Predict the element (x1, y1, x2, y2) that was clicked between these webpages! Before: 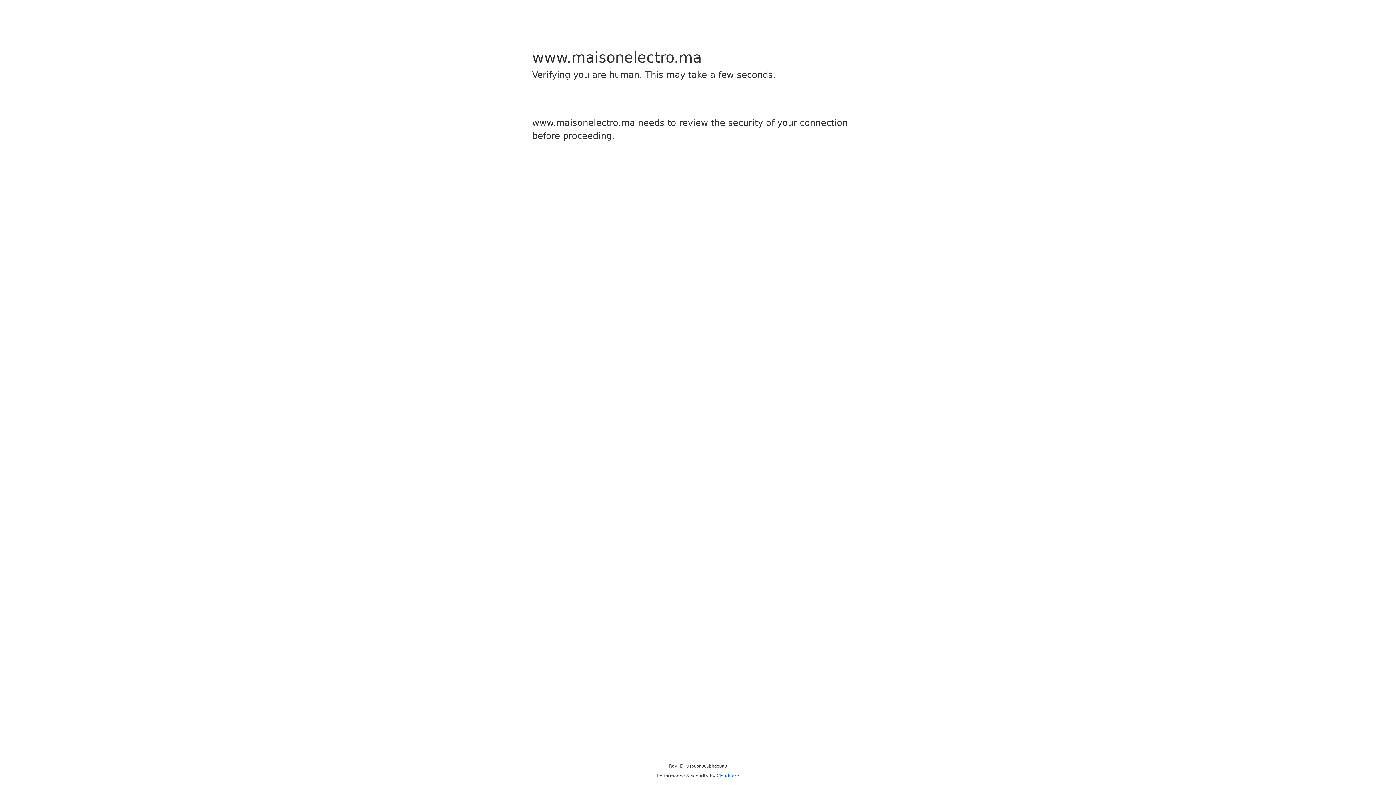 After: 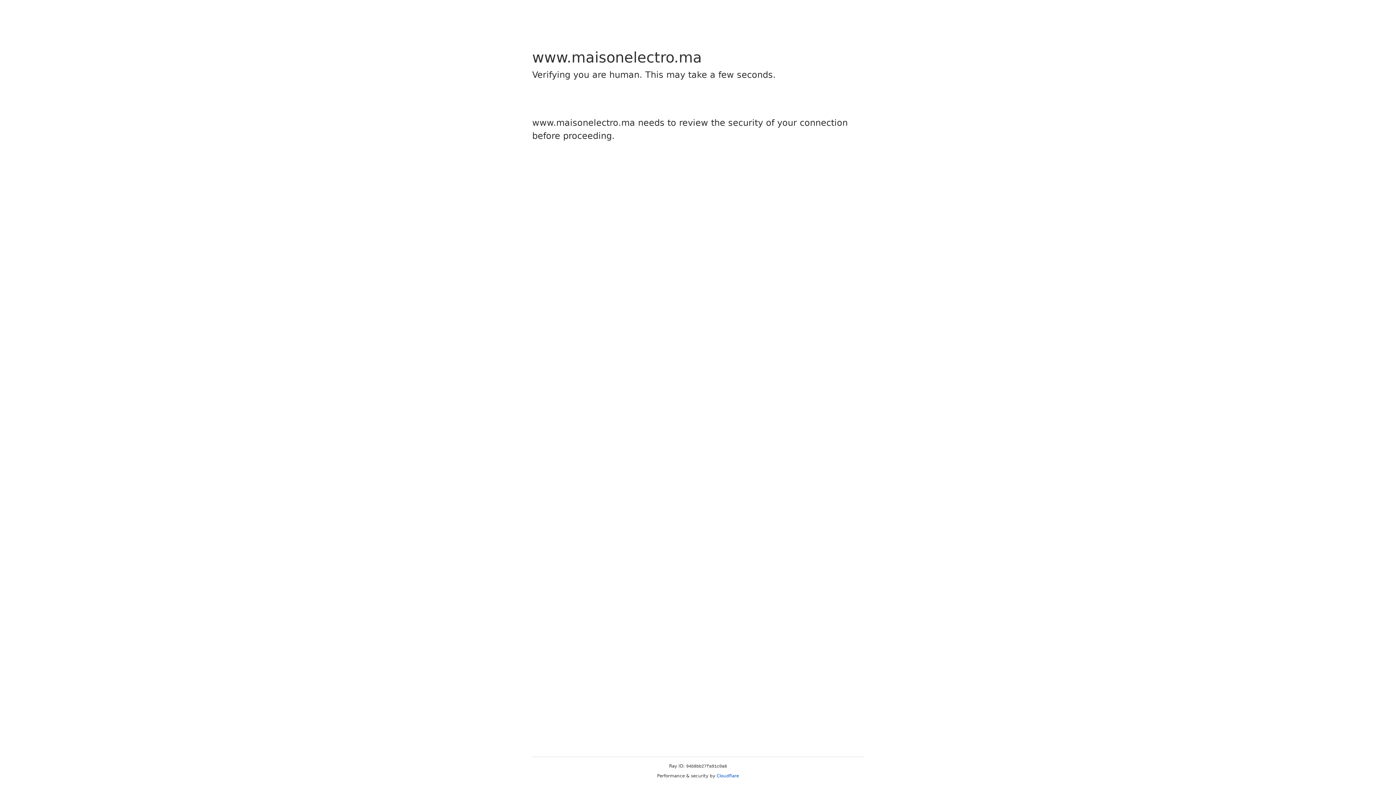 Action: label: Cloudflare bbox: (716, 773, 739, 778)